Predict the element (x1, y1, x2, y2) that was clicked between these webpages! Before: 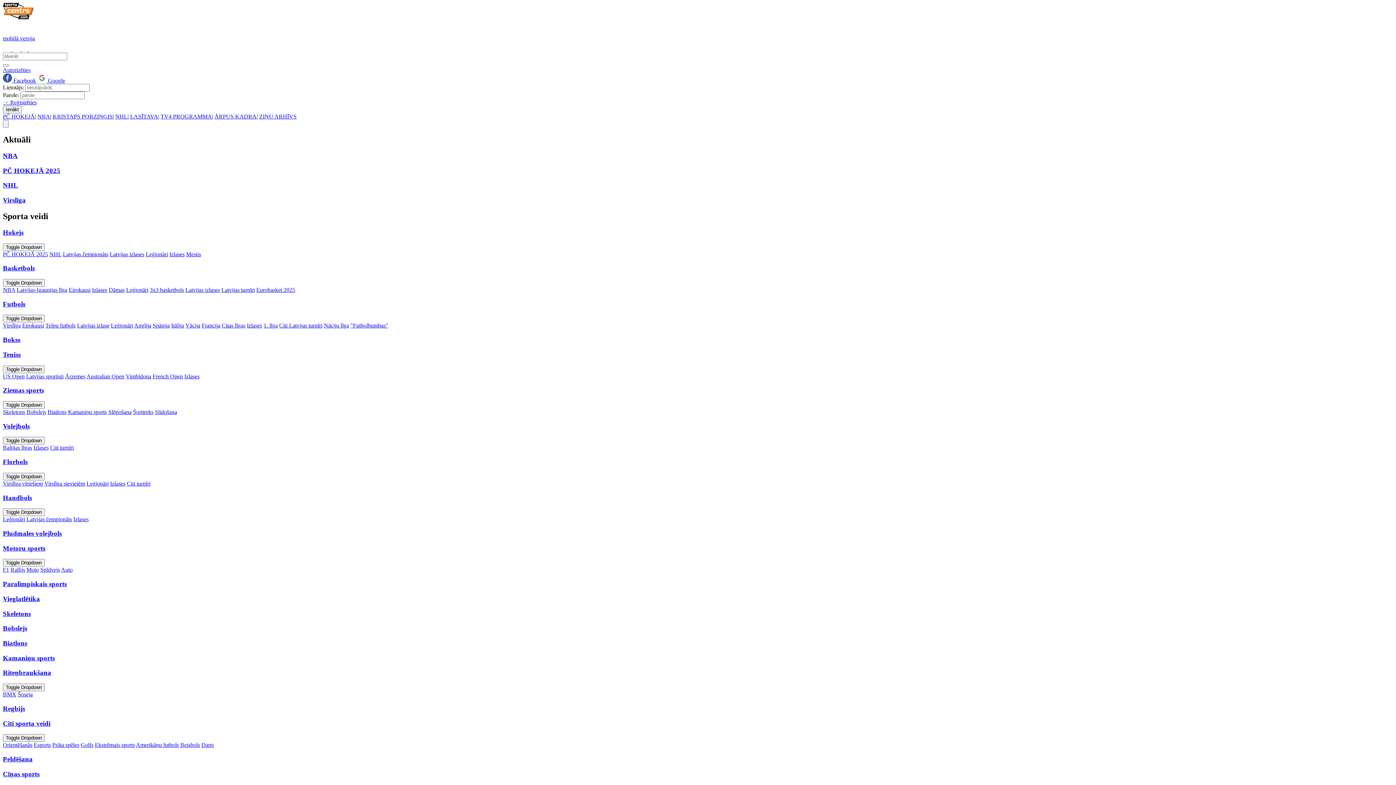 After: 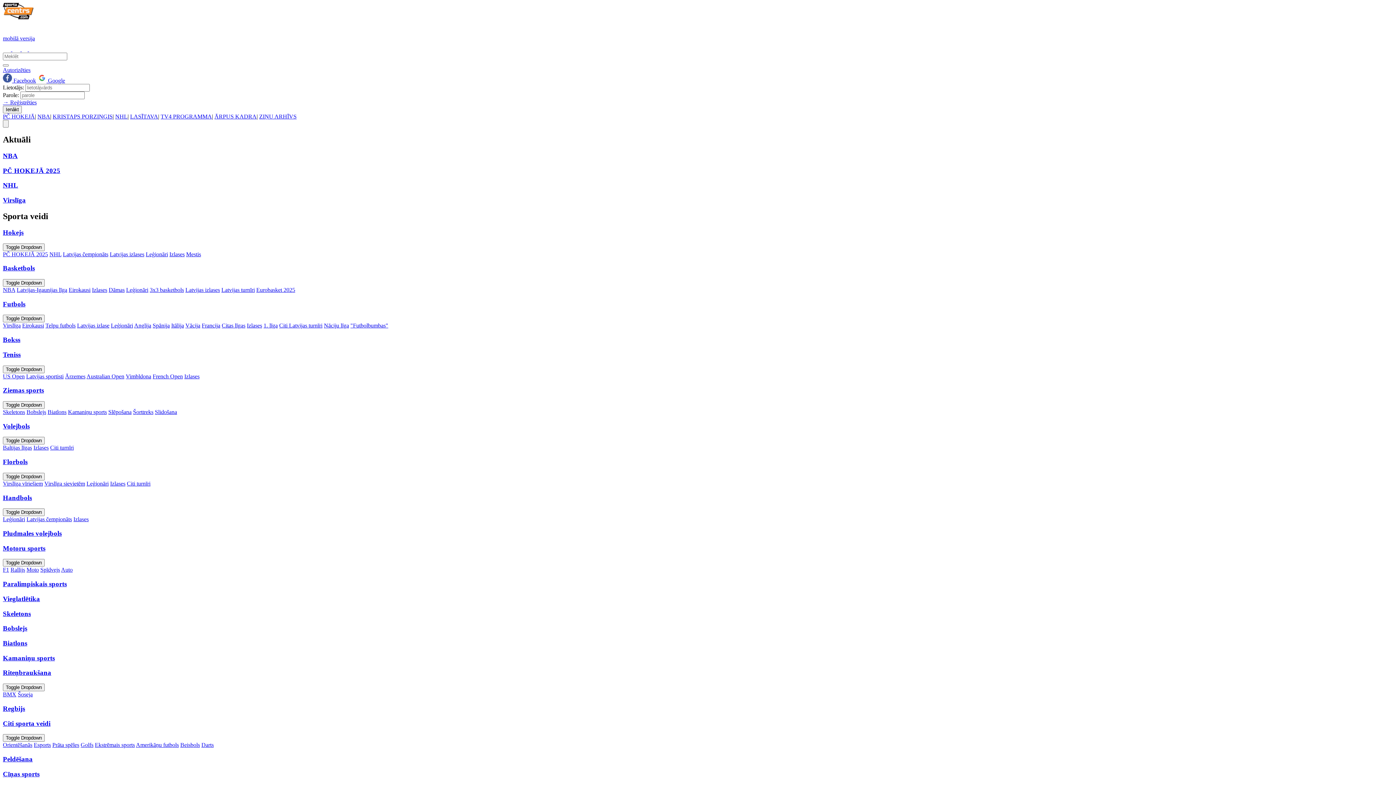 Action: label: → Reģistrēties bbox: (2, 99, 36, 105)